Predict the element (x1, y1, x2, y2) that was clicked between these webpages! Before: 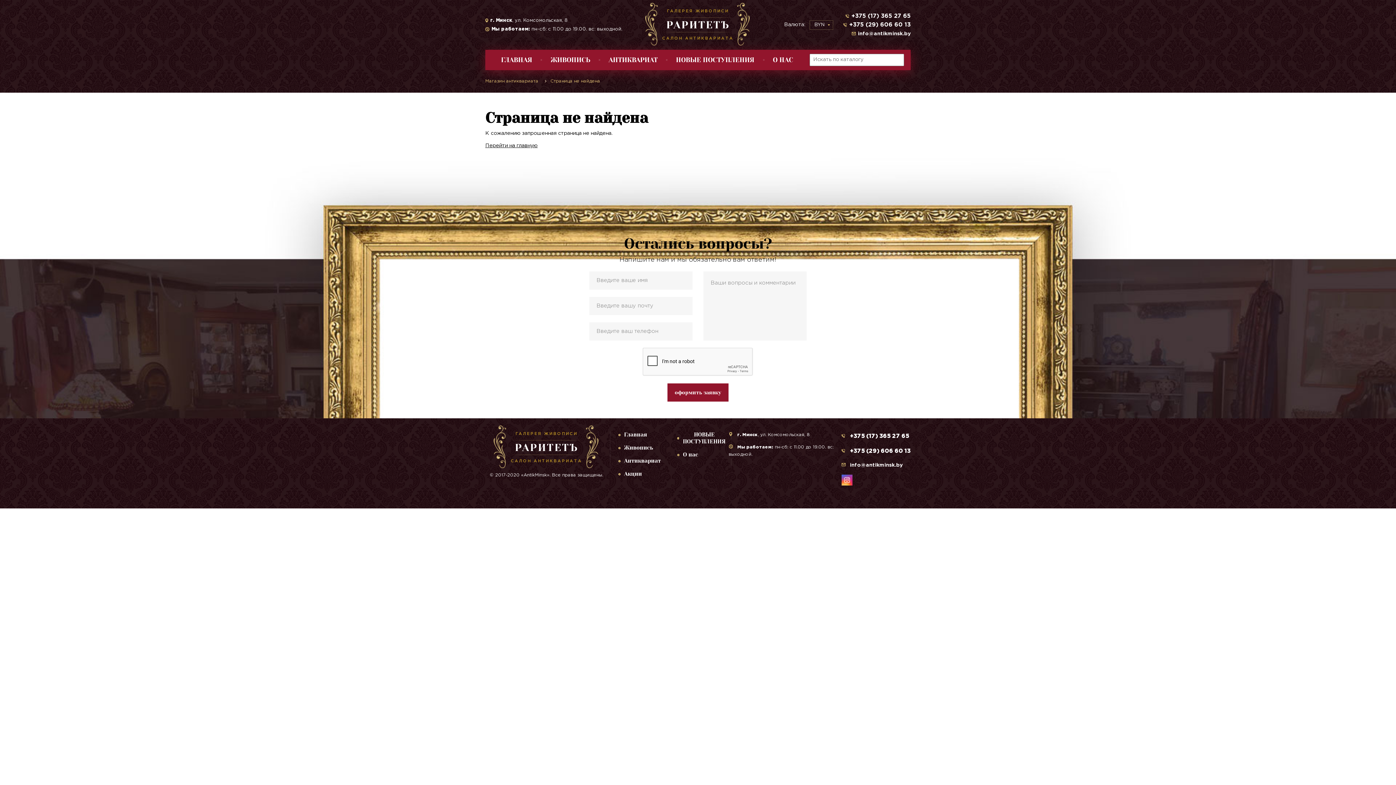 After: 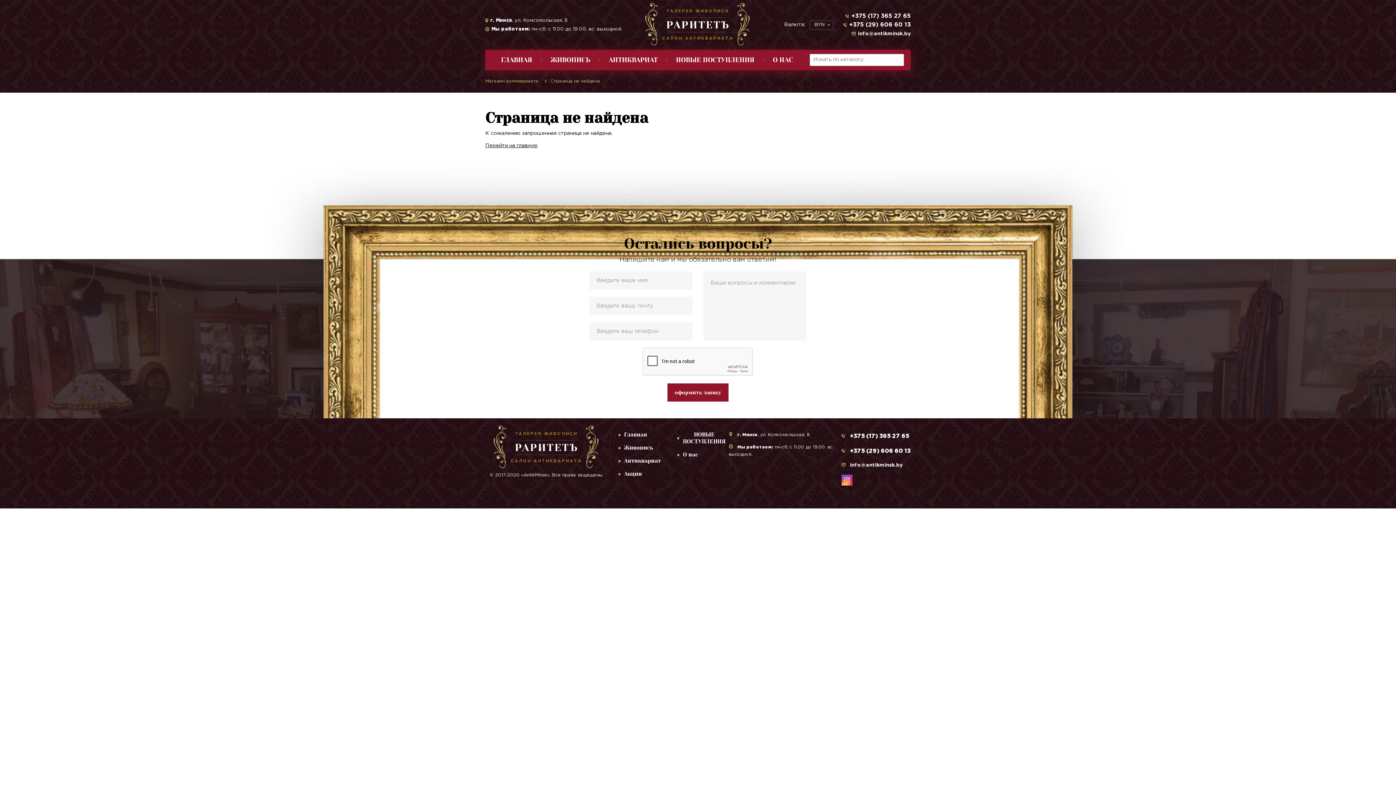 Action: label: Акции bbox: (624, 470, 642, 477)